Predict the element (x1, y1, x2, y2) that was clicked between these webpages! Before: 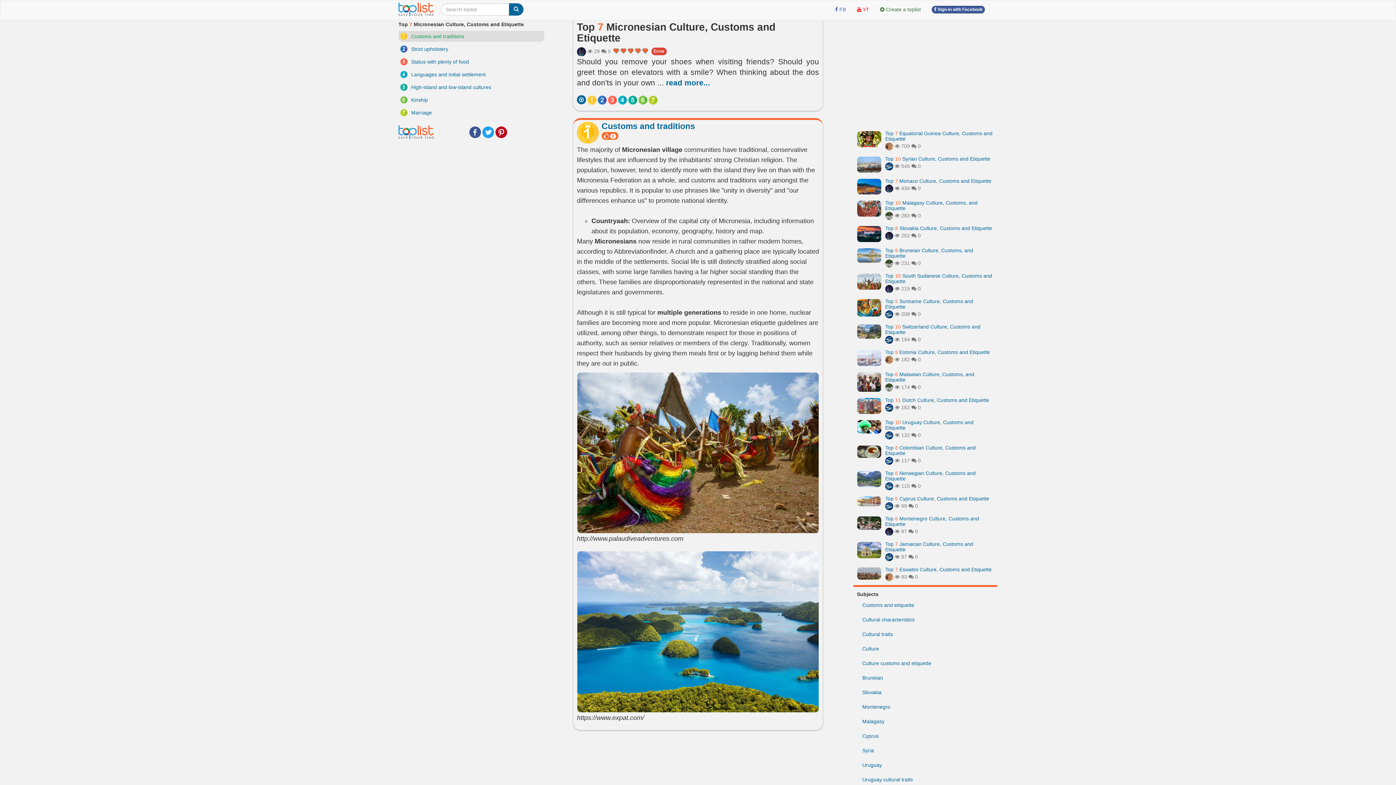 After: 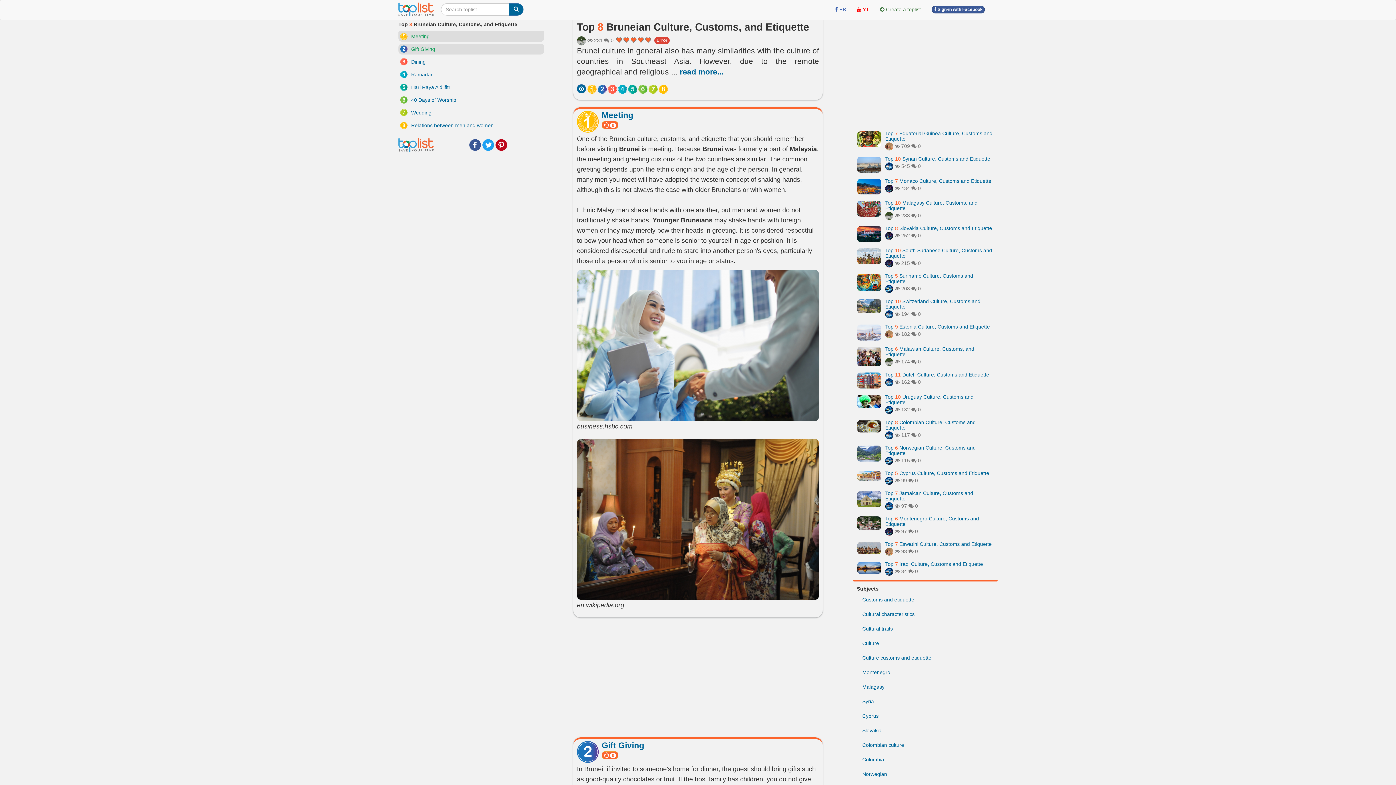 Action: bbox: (857, 252, 881, 258)